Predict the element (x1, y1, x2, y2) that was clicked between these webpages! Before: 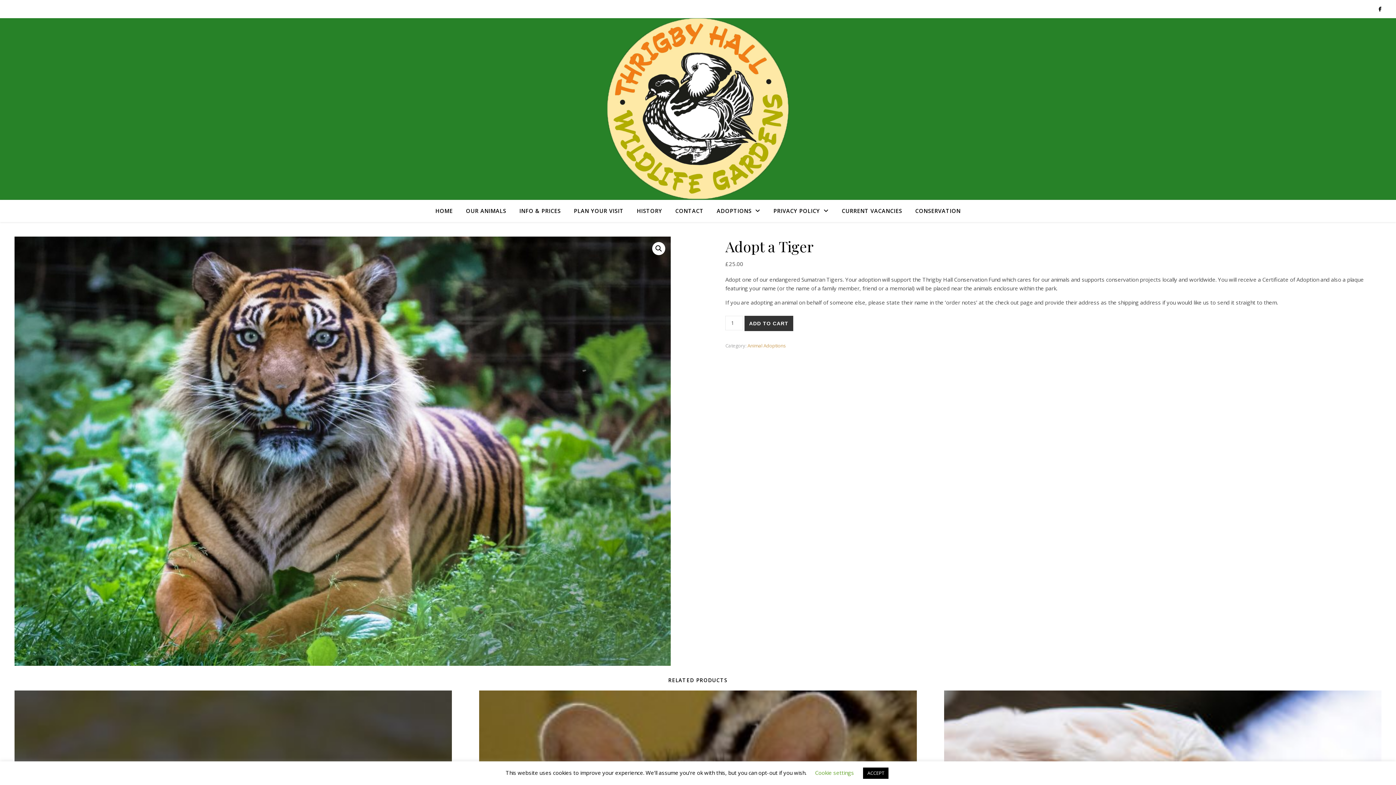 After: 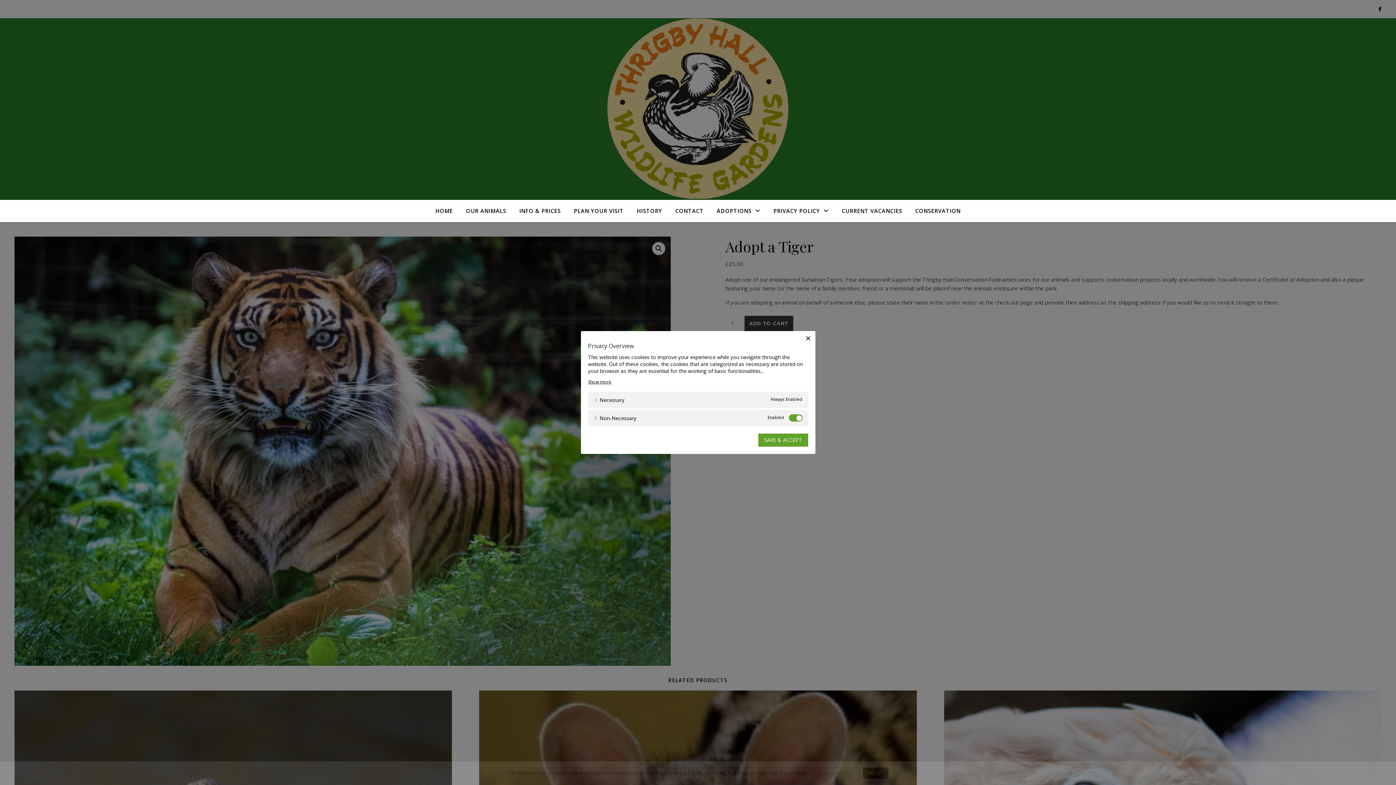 Action: label: Cookie settings bbox: (815, 769, 854, 776)